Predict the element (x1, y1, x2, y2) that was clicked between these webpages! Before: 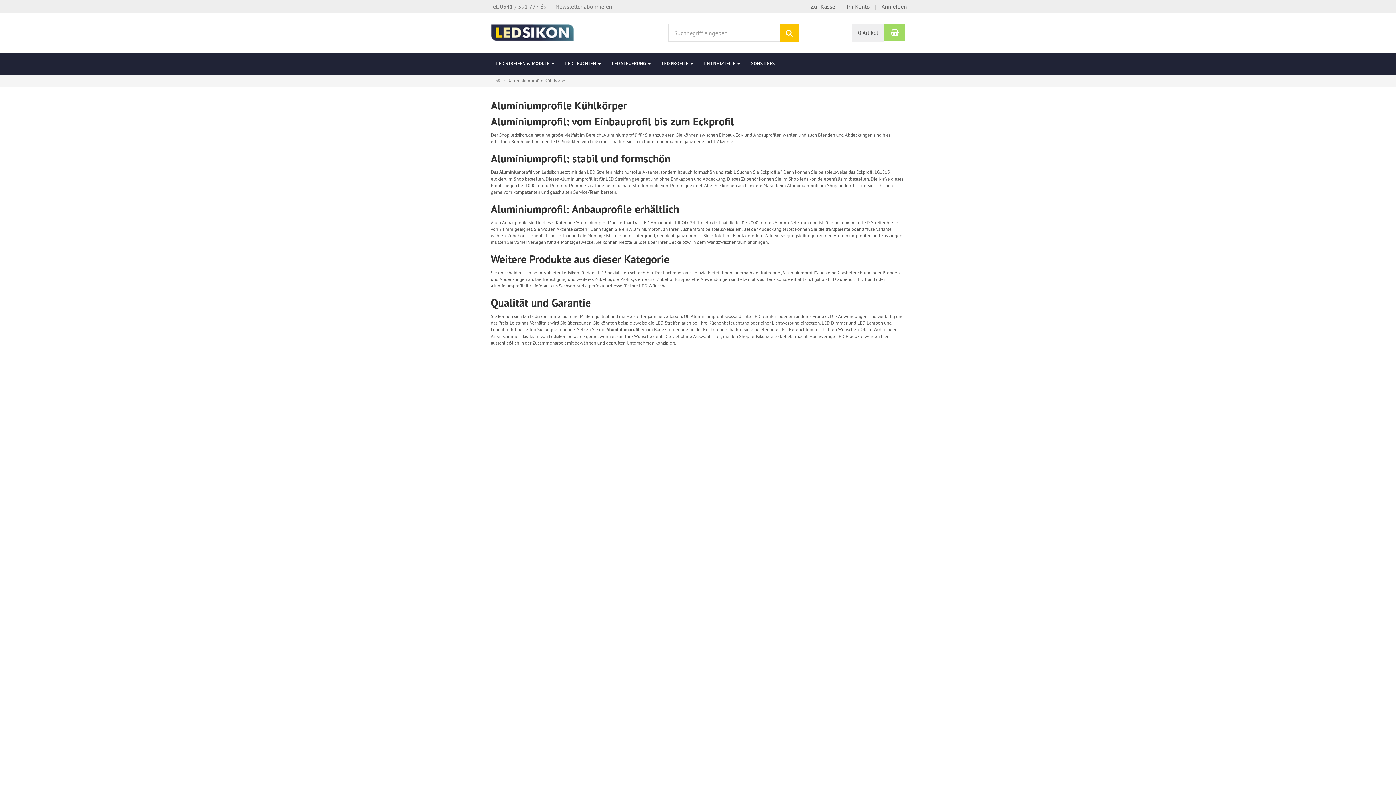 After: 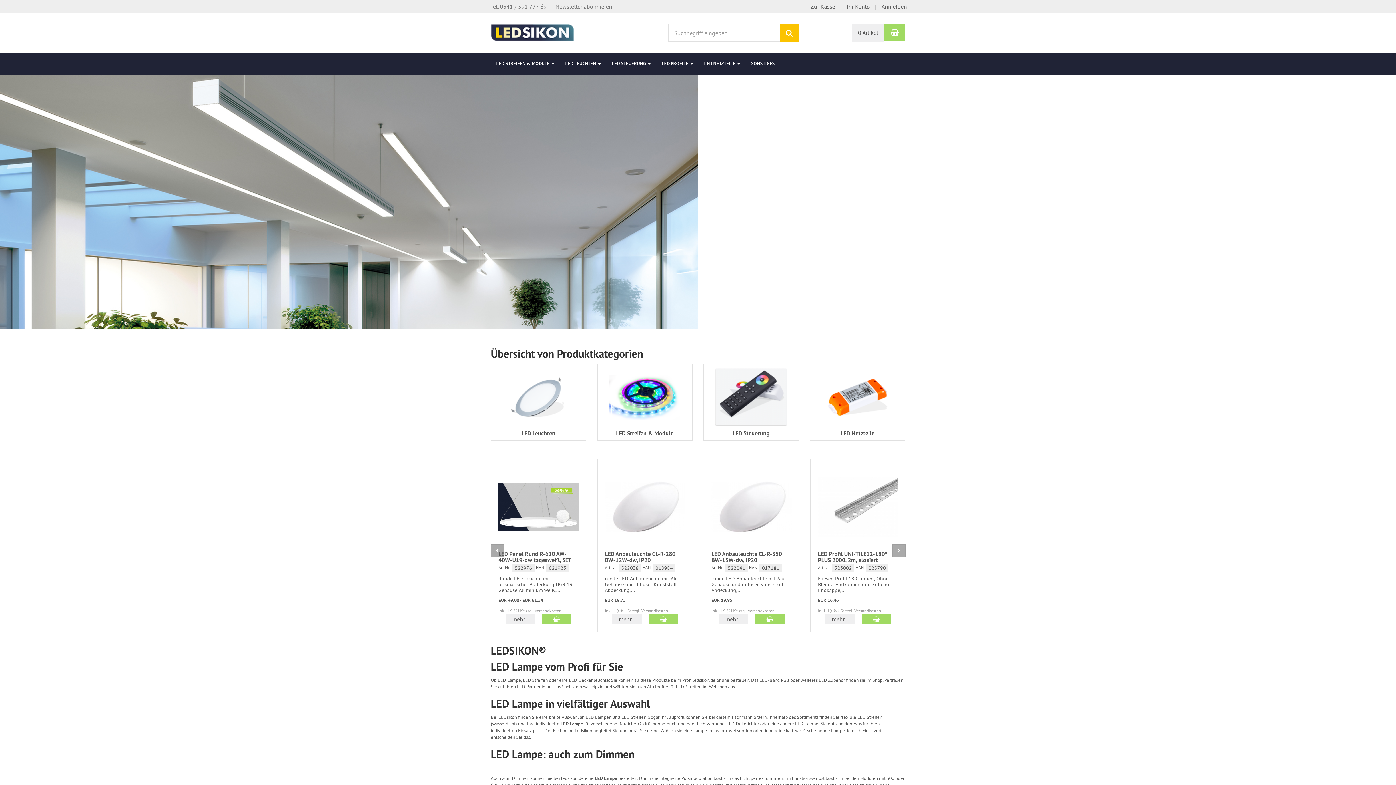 Action: bbox: (496, 77, 500, 83) label: Startseite